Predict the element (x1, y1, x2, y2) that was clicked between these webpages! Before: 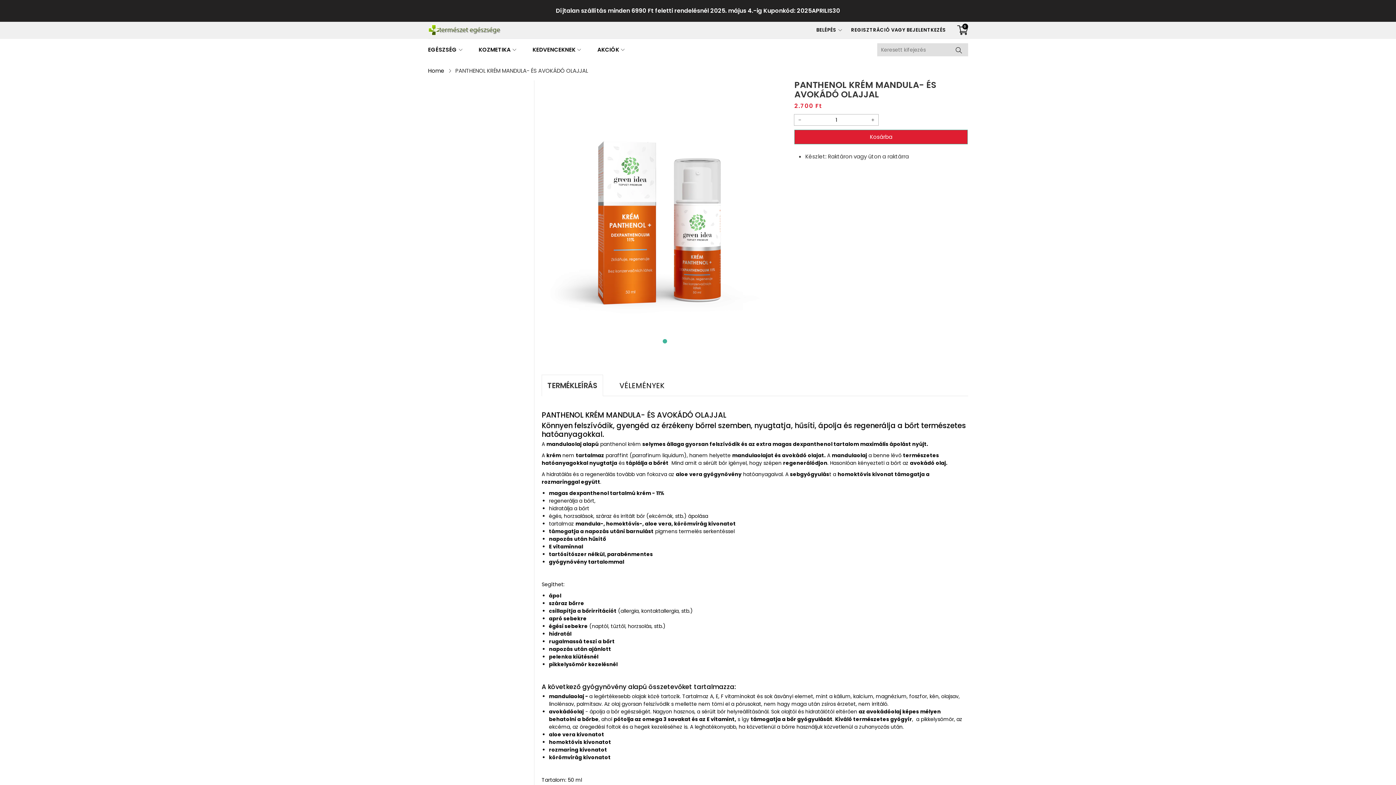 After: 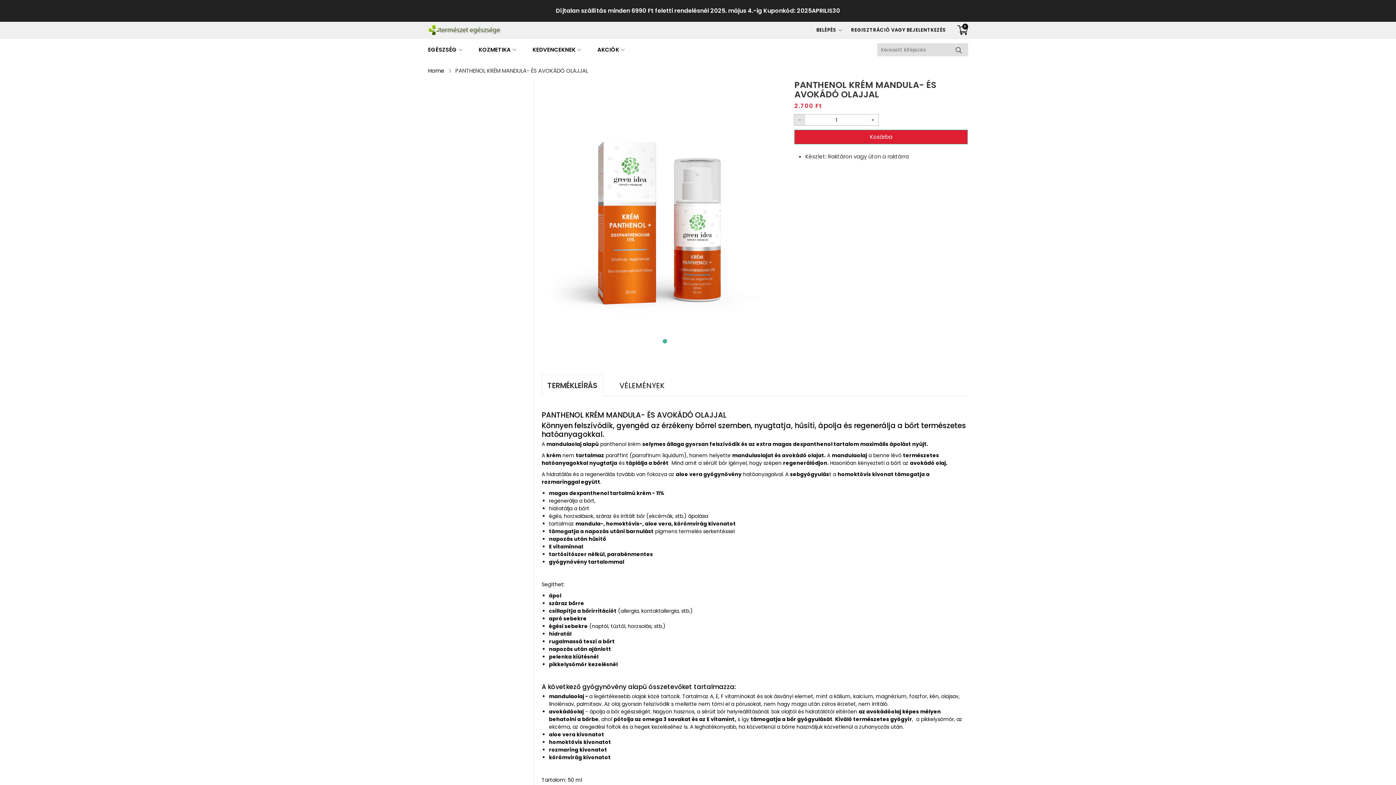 Action: bbox: (794, 114, 805, 125) label: Csökkentsd a PANTHENOL KRÉM MANDULA- ÉS AVOKÁDÓ OLAJJAL mennyiségét